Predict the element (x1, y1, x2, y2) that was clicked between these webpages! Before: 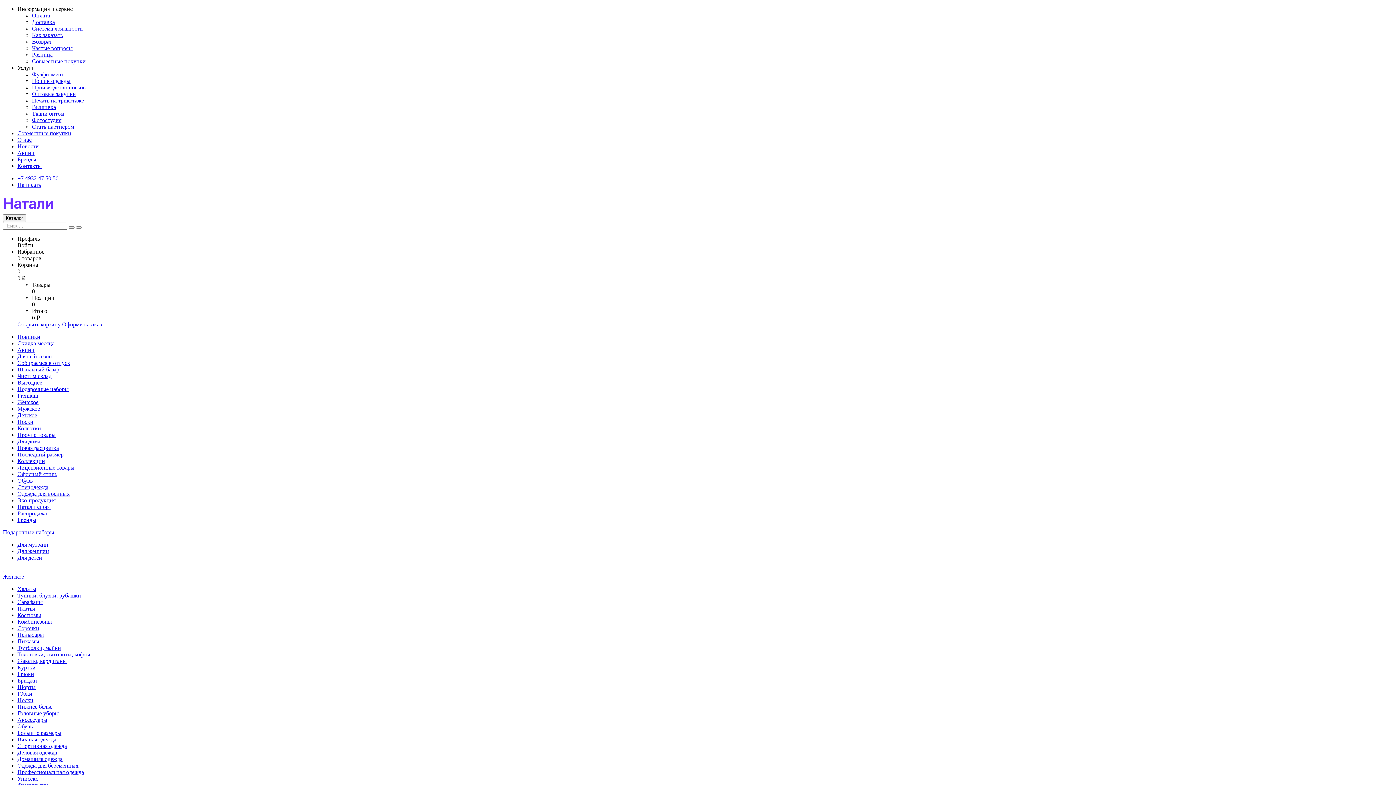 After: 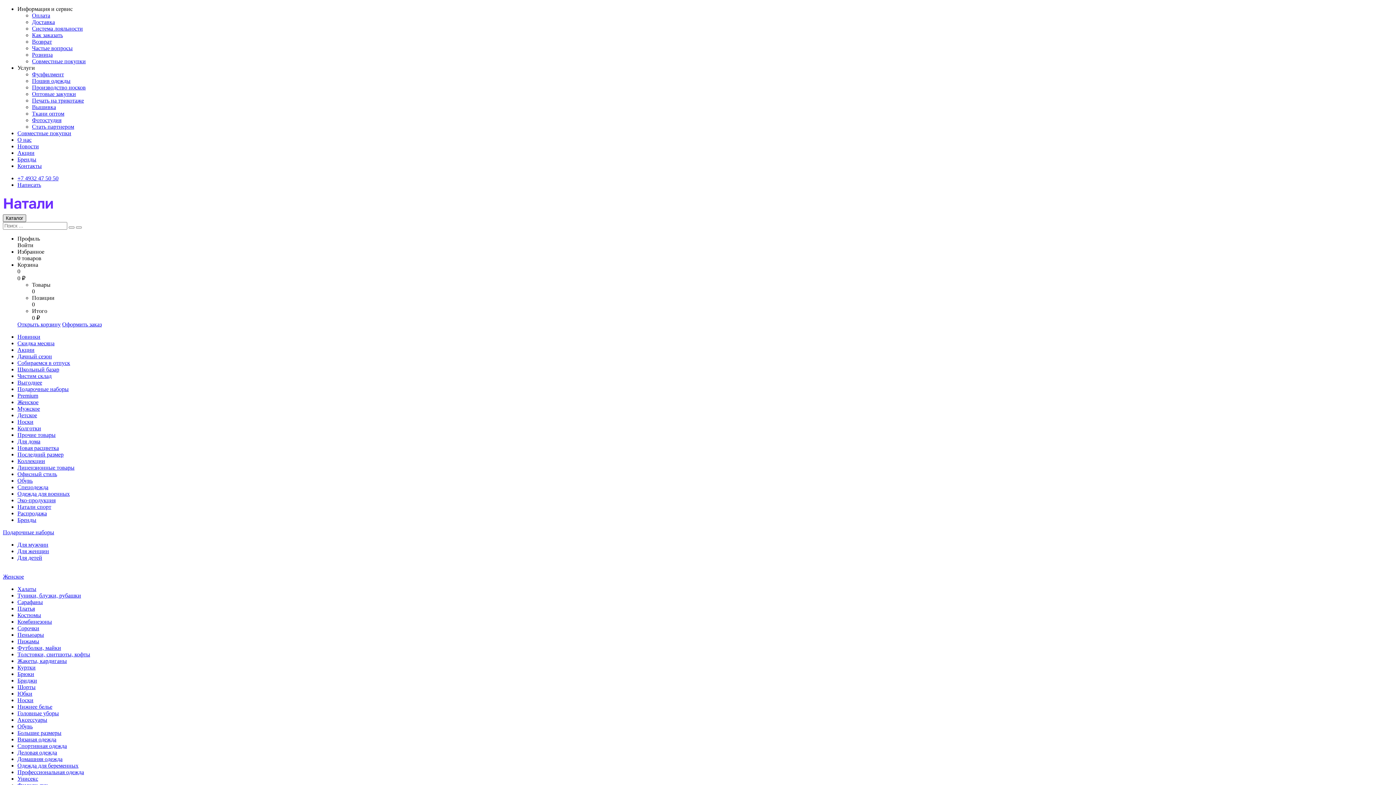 Action: label: Каталог bbox: (2, 214, 26, 222)